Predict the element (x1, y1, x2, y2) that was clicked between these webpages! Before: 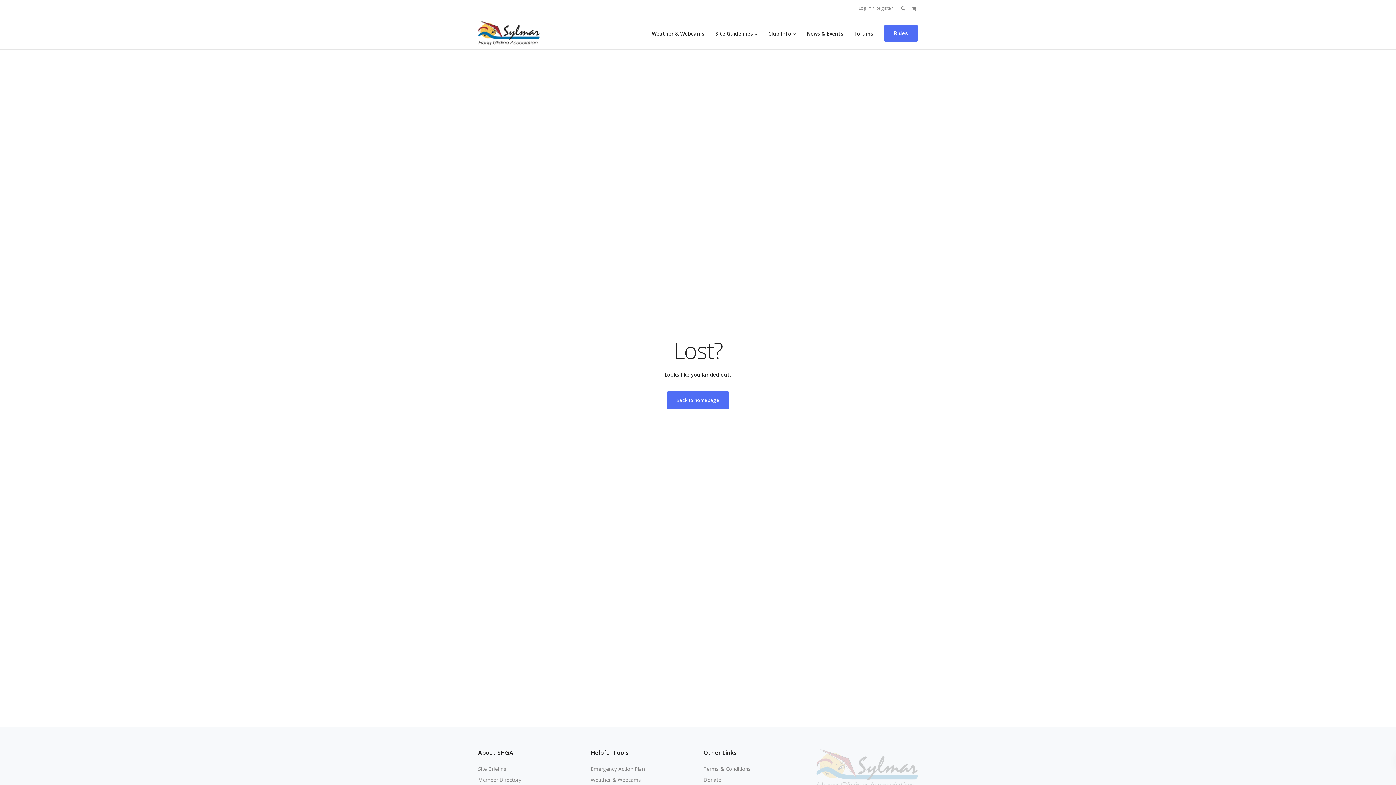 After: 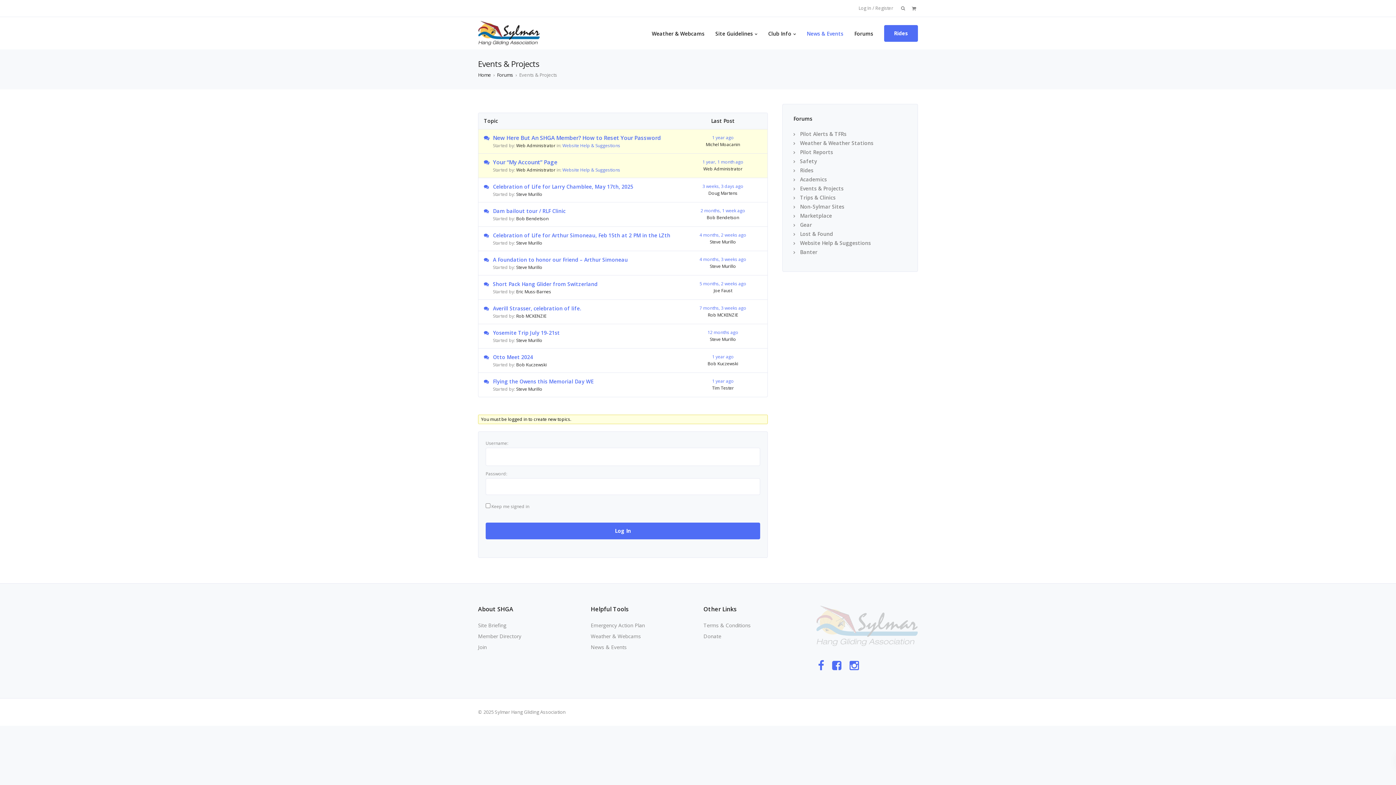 Action: bbox: (801, 20, 849, 45) label: News & Events